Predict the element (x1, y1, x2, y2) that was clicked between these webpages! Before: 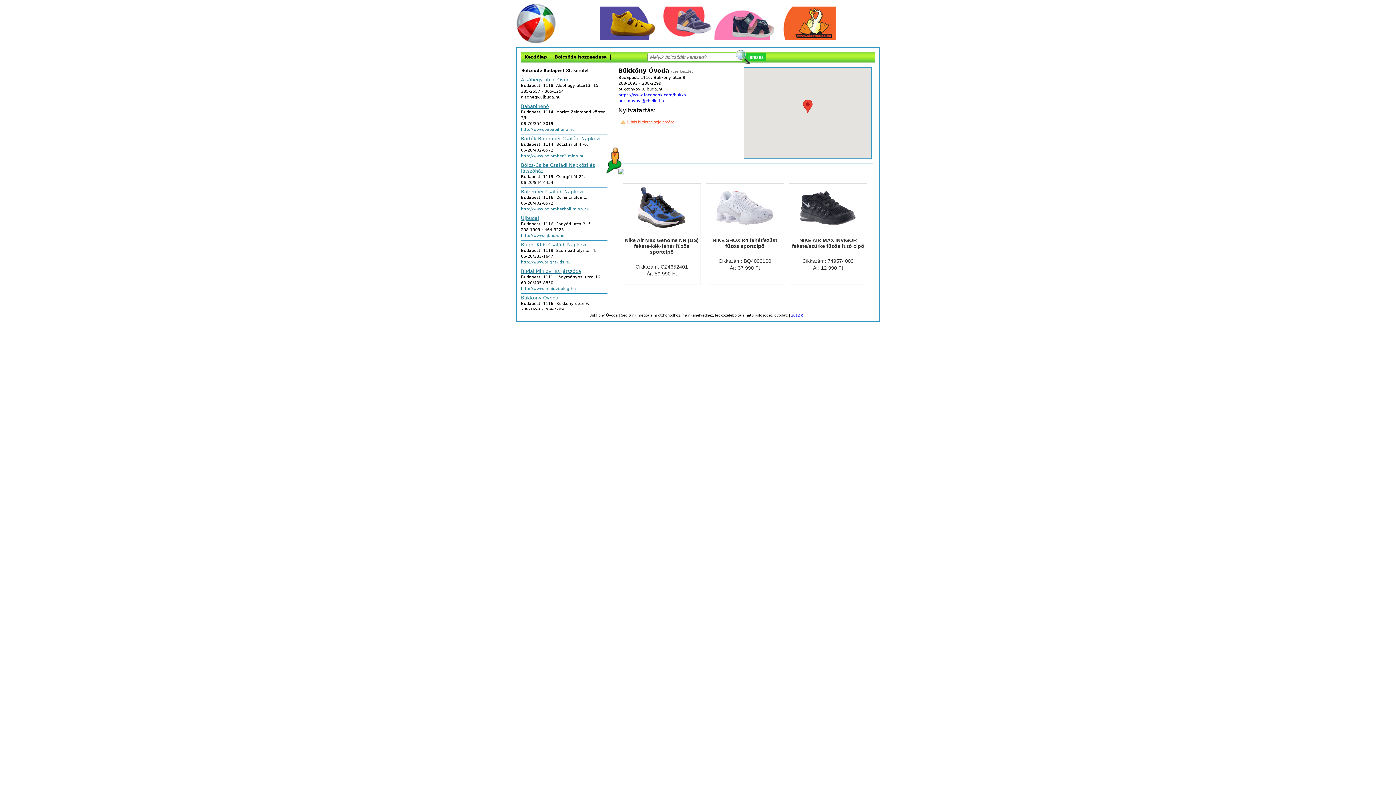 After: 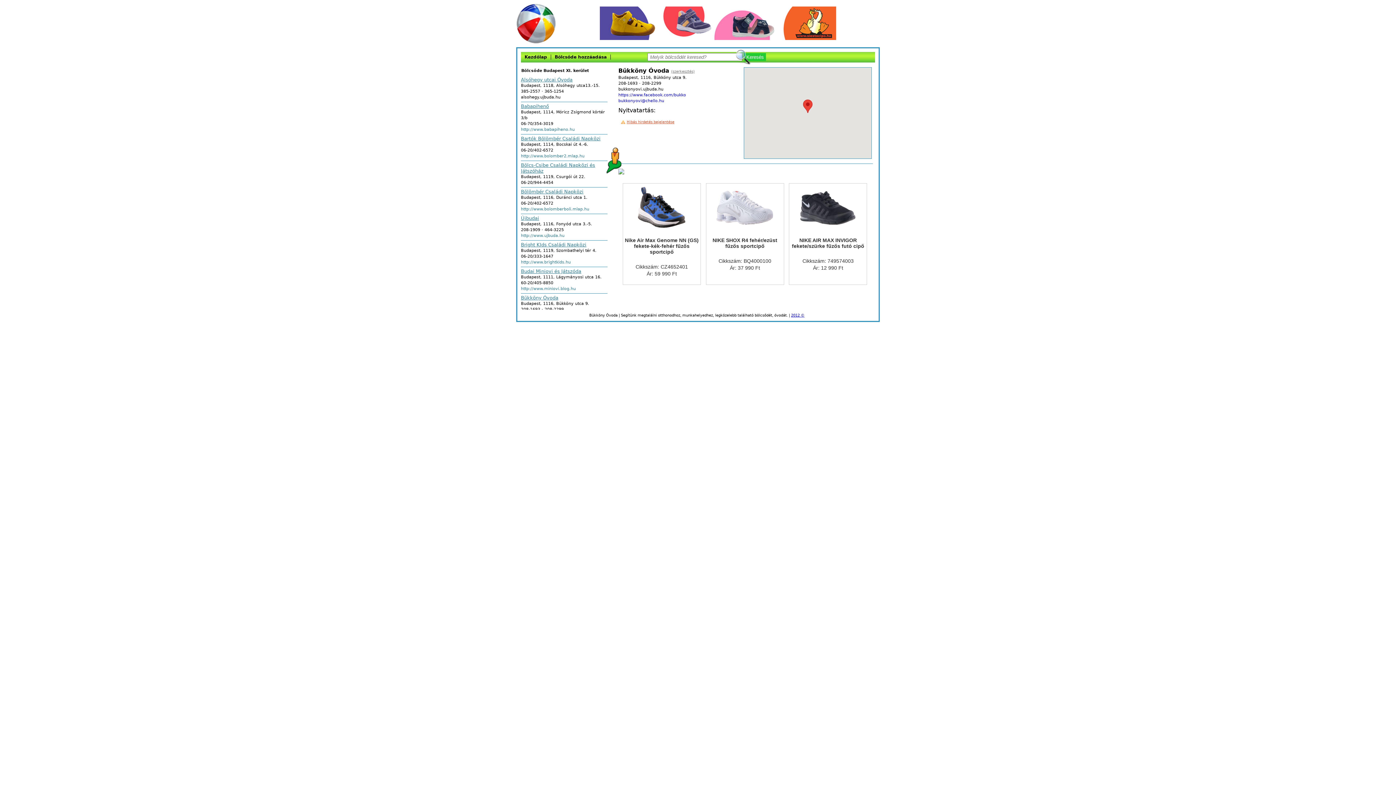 Action: bbox: (521, 127, 574, 132) label: http://www.babapiheno.hu